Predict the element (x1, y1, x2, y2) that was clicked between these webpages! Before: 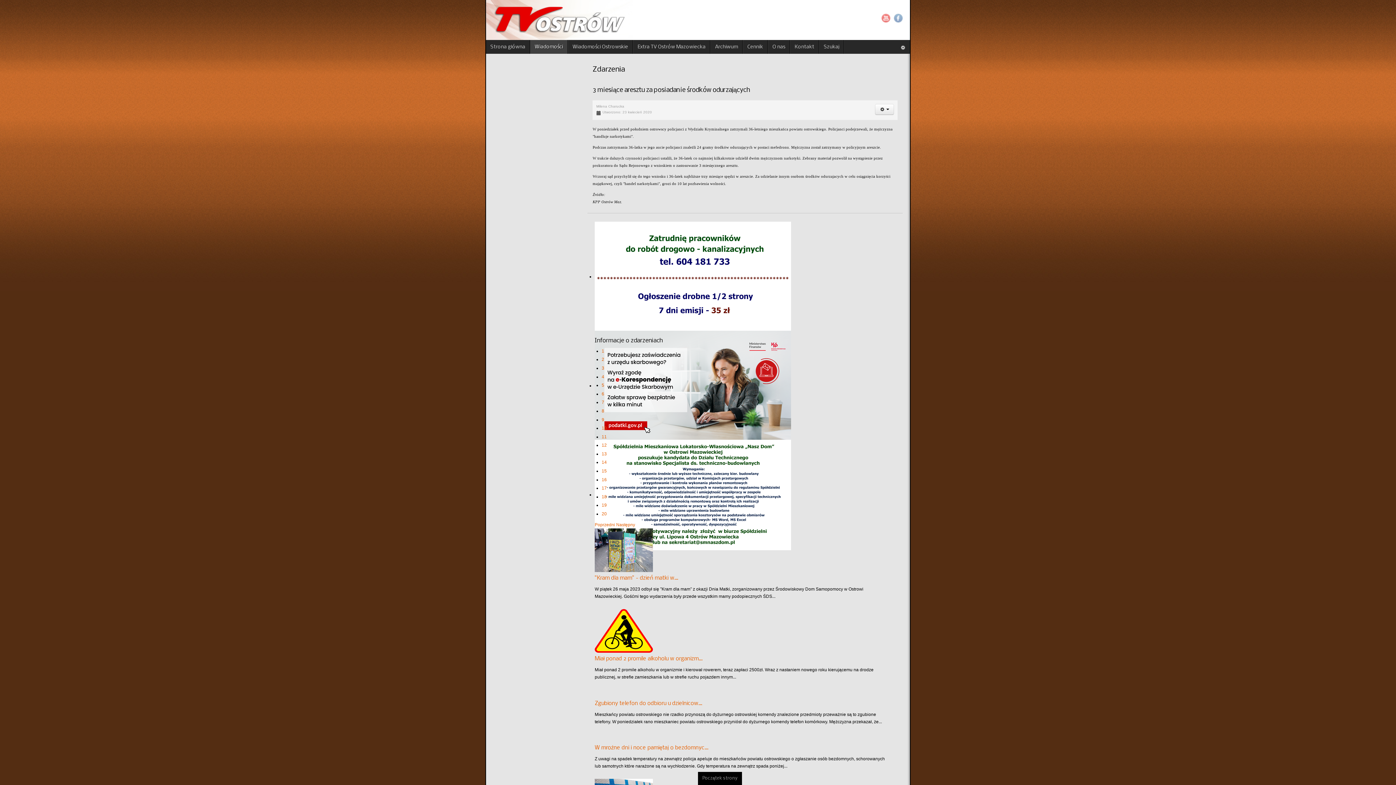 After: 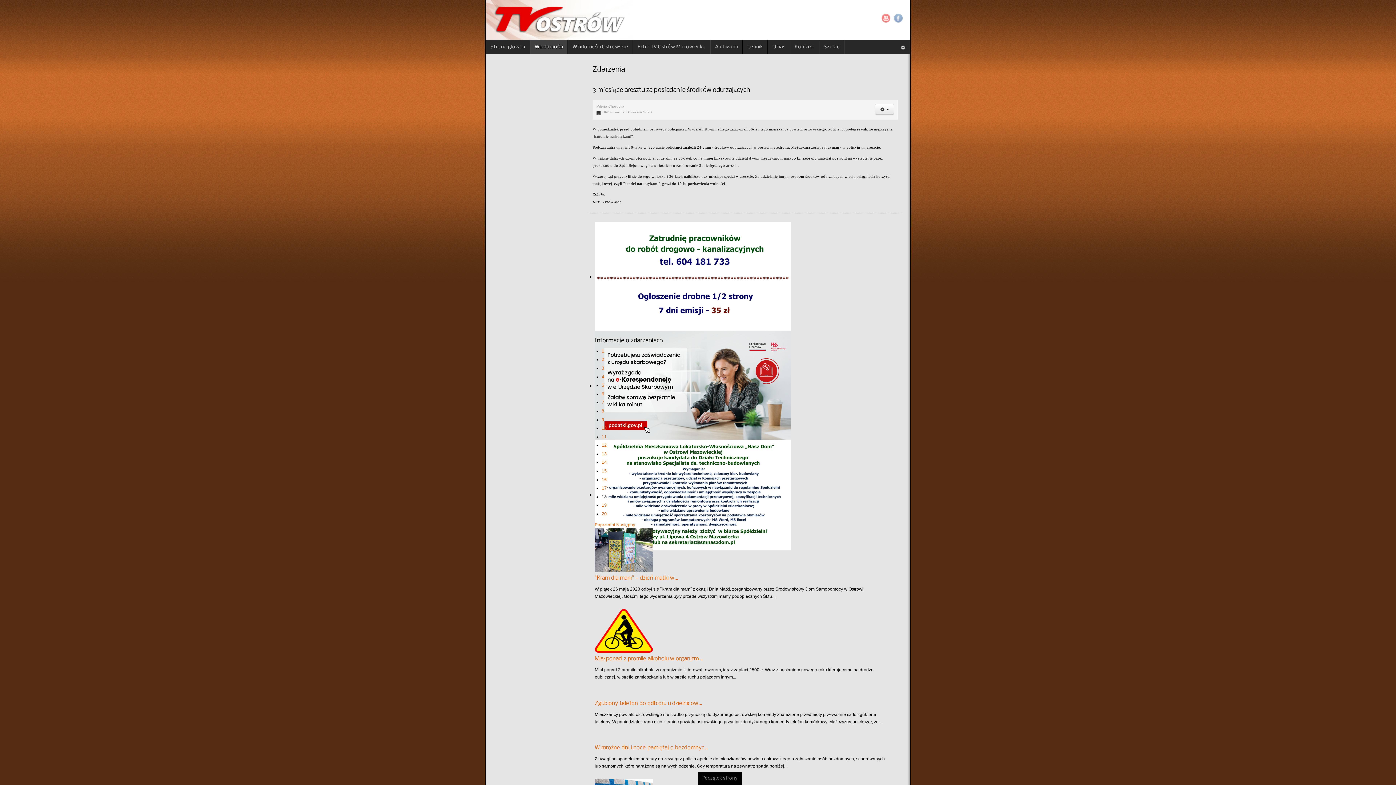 Action: label: 18 bbox: (601, 494, 606, 499)